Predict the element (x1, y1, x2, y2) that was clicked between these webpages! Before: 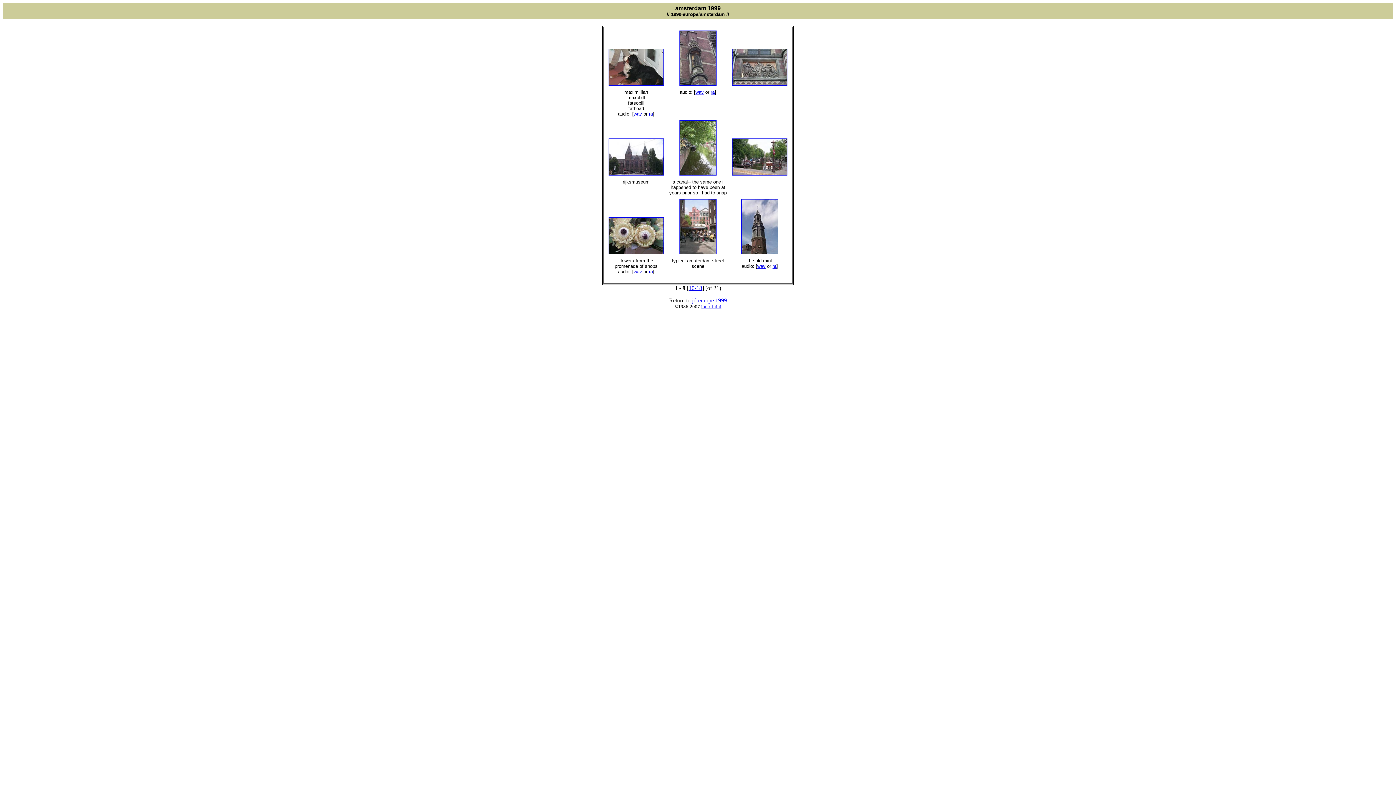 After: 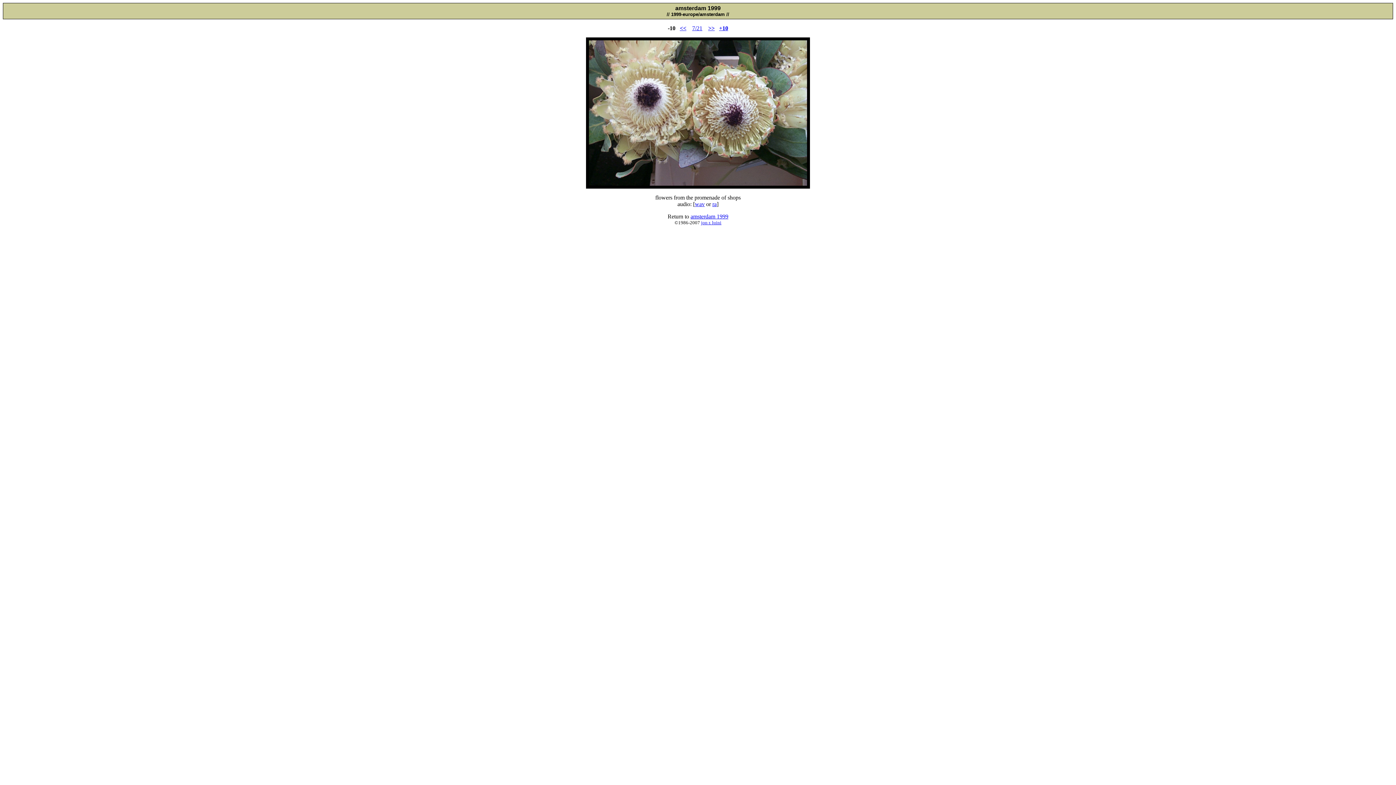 Action: bbox: (608, 249, 664, 255)